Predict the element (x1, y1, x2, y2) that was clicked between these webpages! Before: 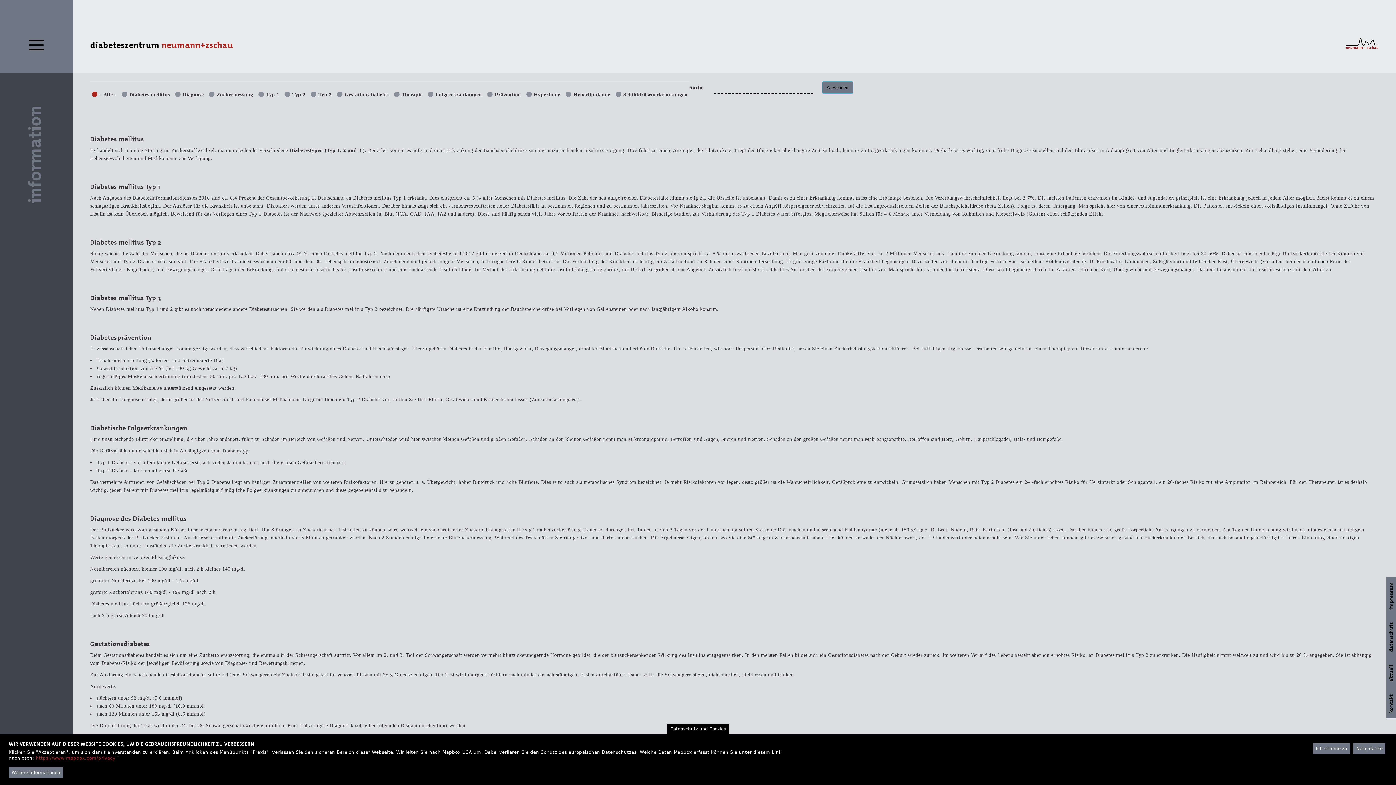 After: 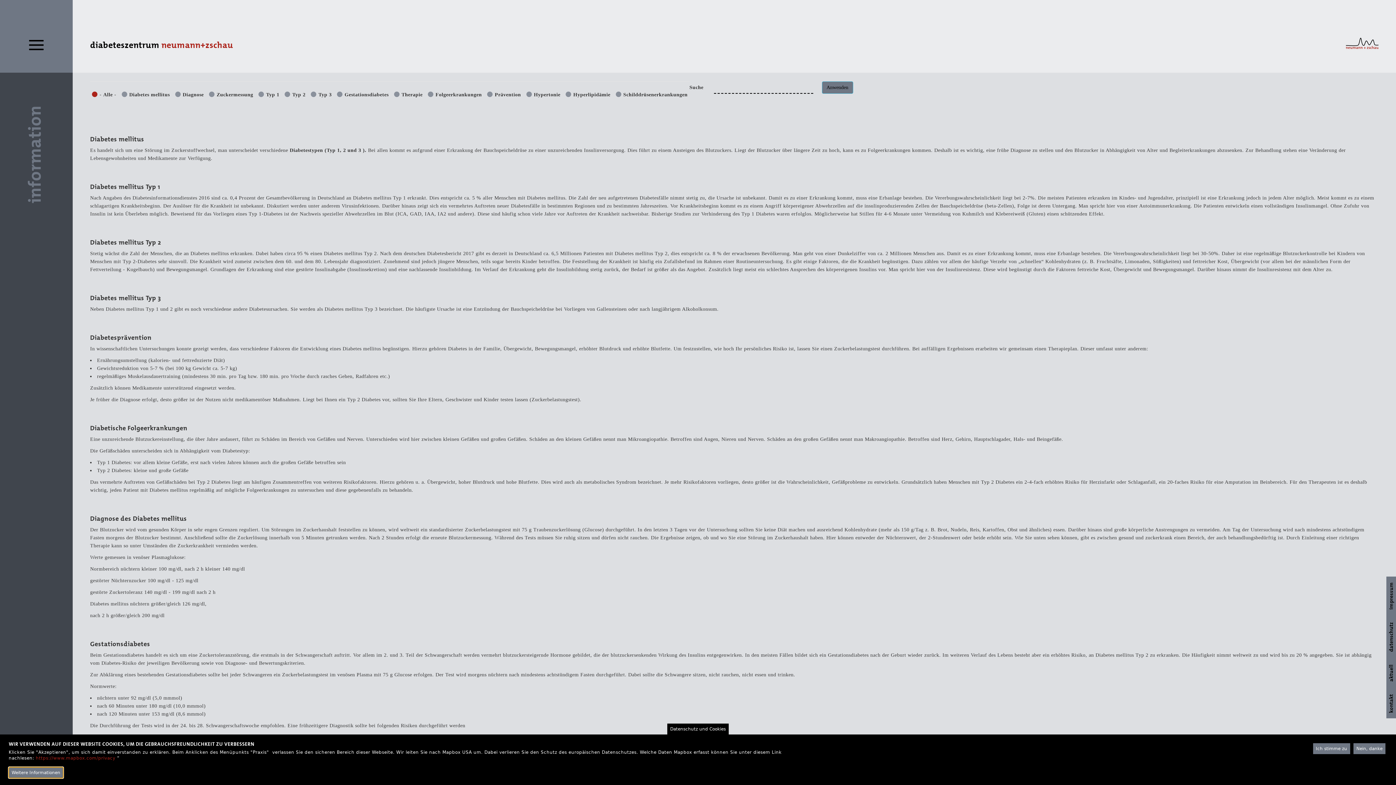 Action: bbox: (8, 767, 63, 778) label: Weitere Informationen